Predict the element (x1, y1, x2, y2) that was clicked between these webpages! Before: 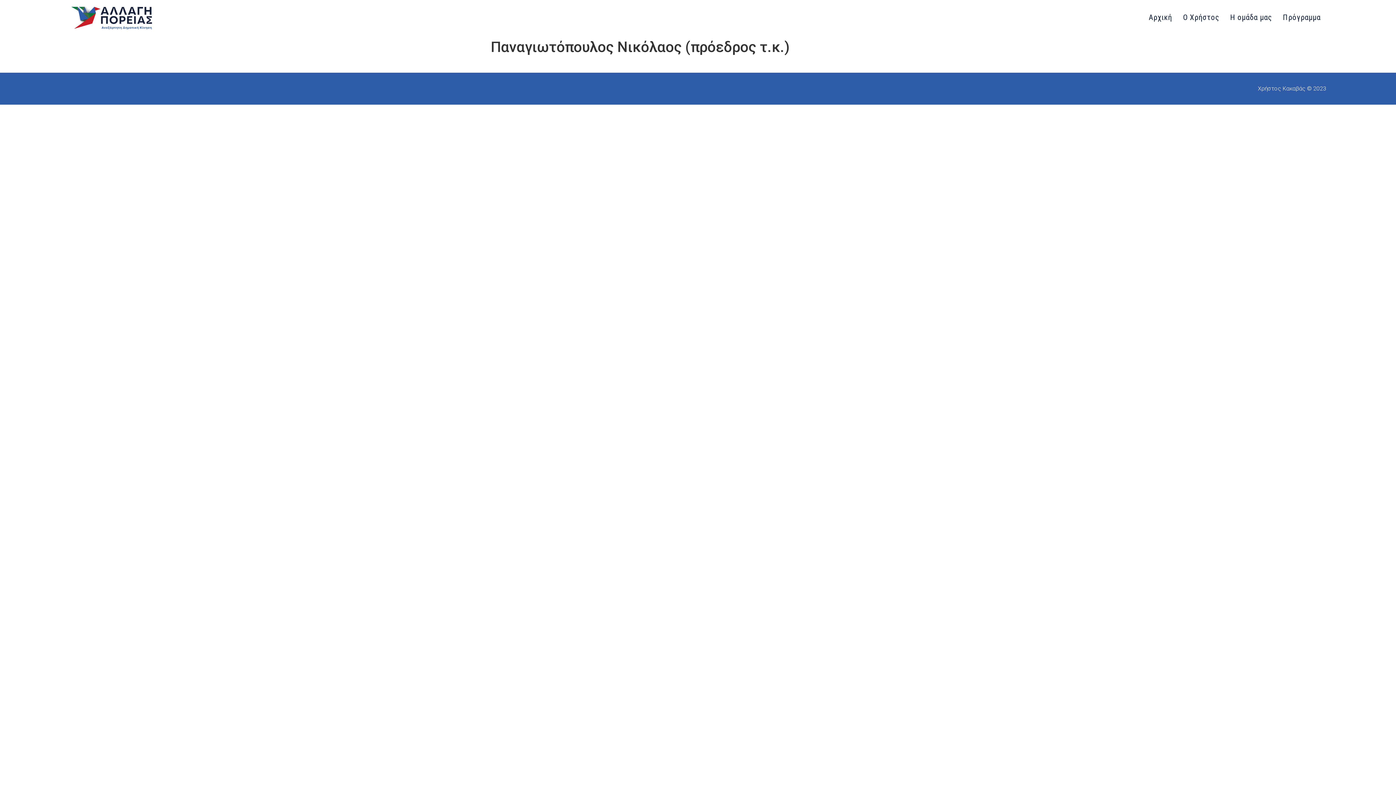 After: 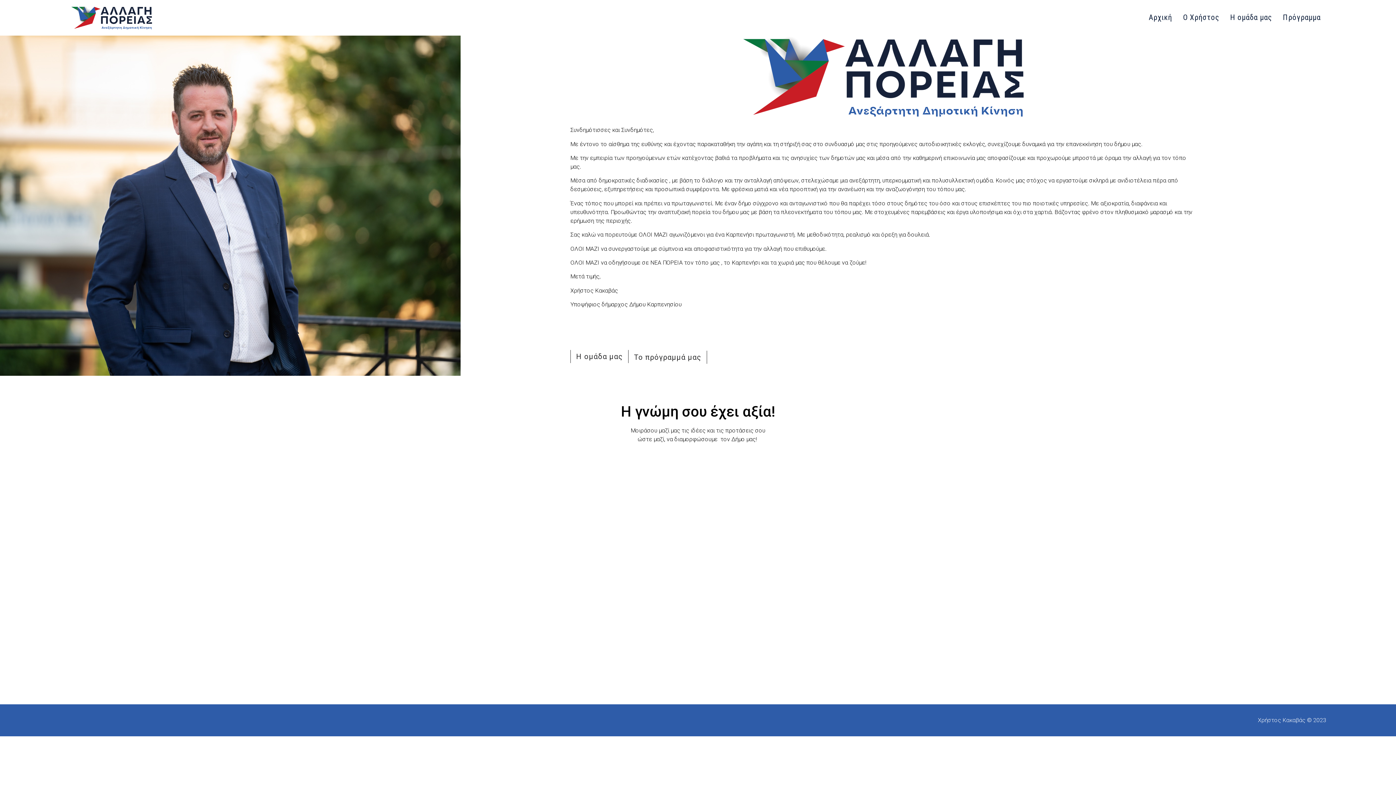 Action: bbox: (1143, 11, 1177, 24) label: Αρχική